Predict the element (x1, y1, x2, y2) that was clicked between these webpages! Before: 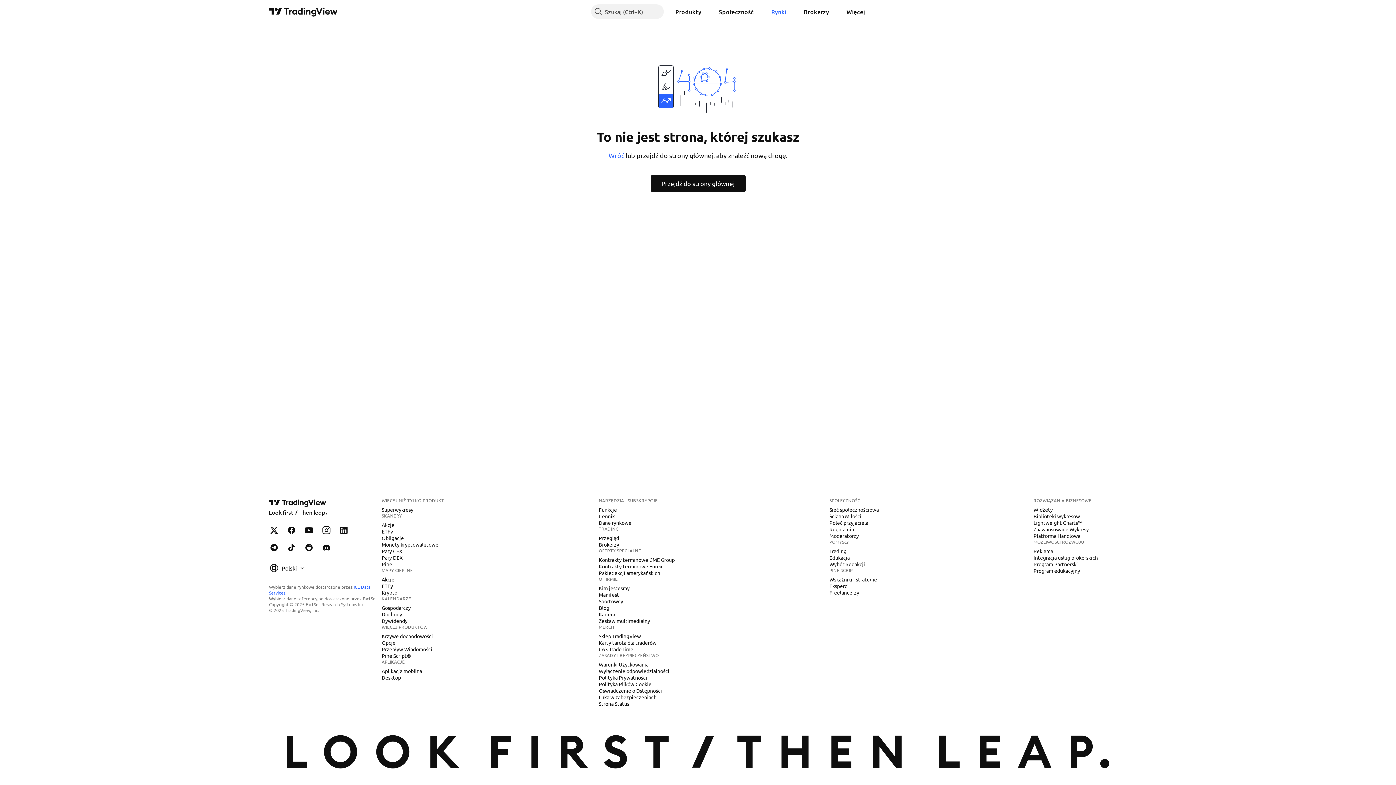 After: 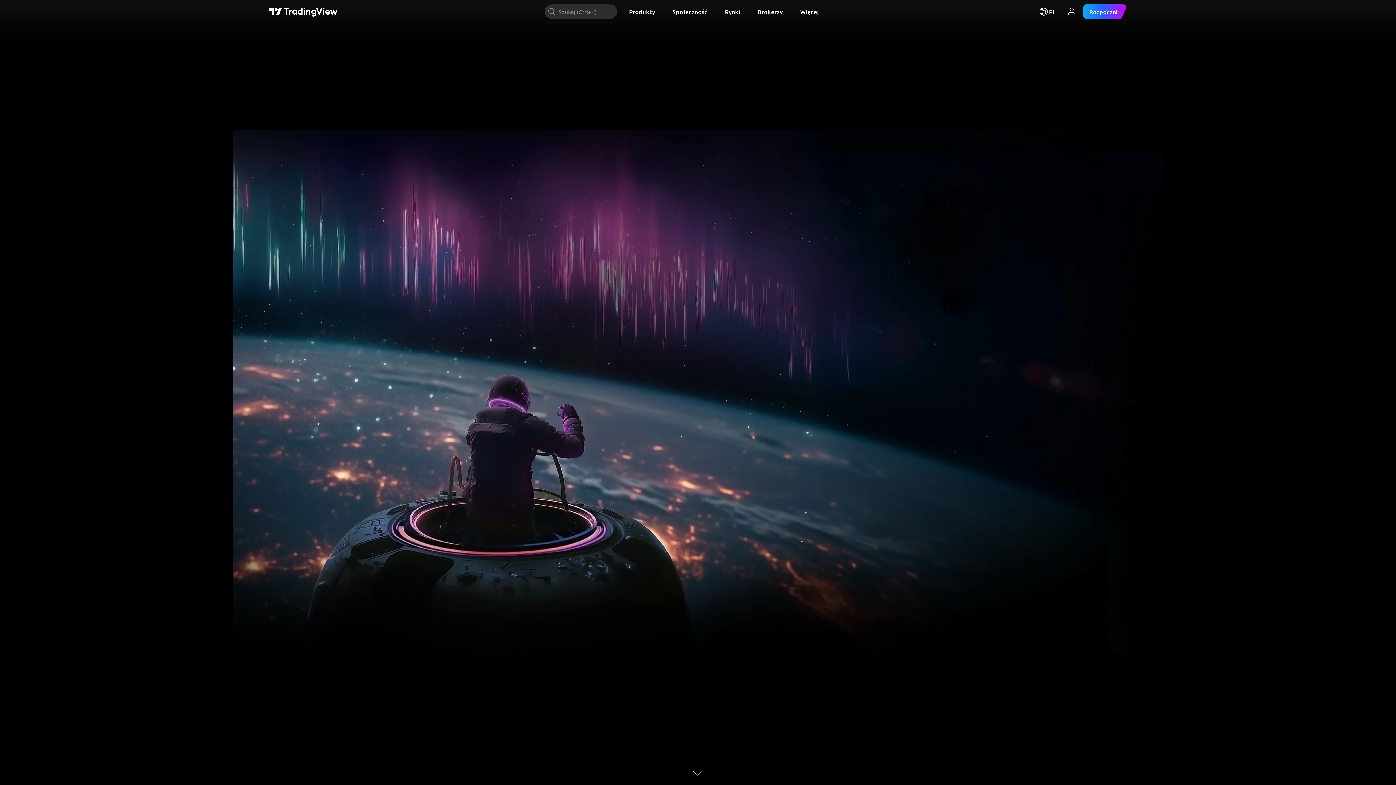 Action: label: Strona główna TradingView bbox: (269, 497, 328, 517)